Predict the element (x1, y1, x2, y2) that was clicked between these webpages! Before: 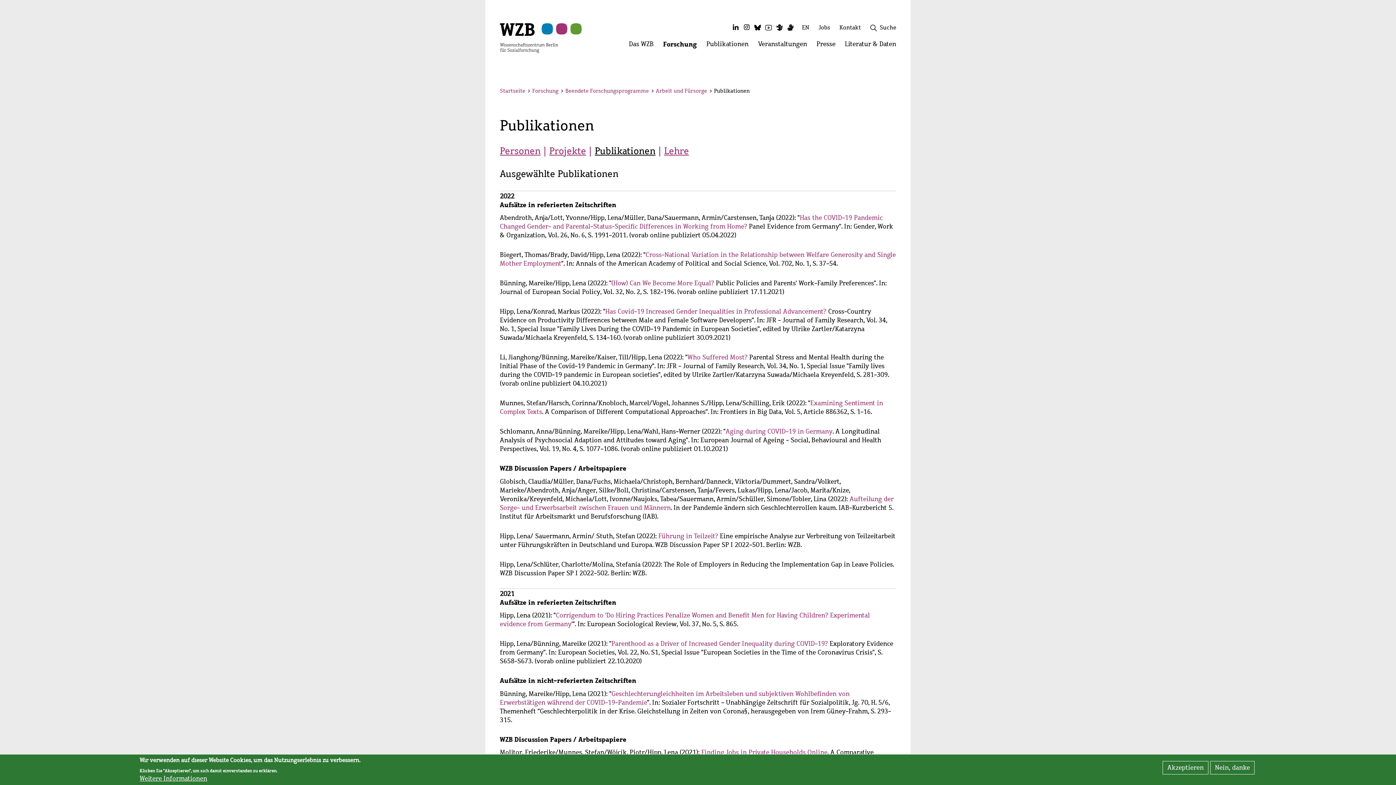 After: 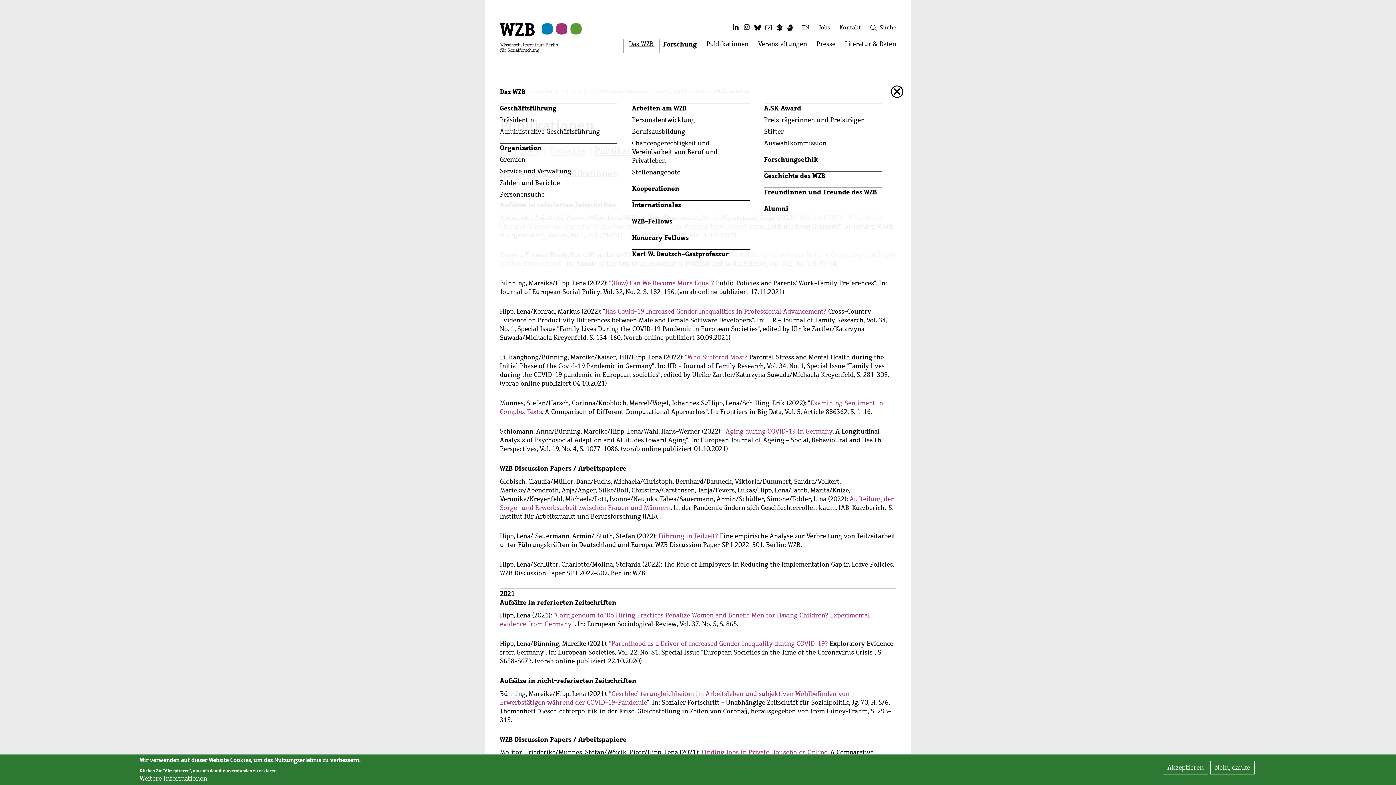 Action: bbox: (624, 40, 658, 52) label: Das WZB
Menü öffnen: Das WZB